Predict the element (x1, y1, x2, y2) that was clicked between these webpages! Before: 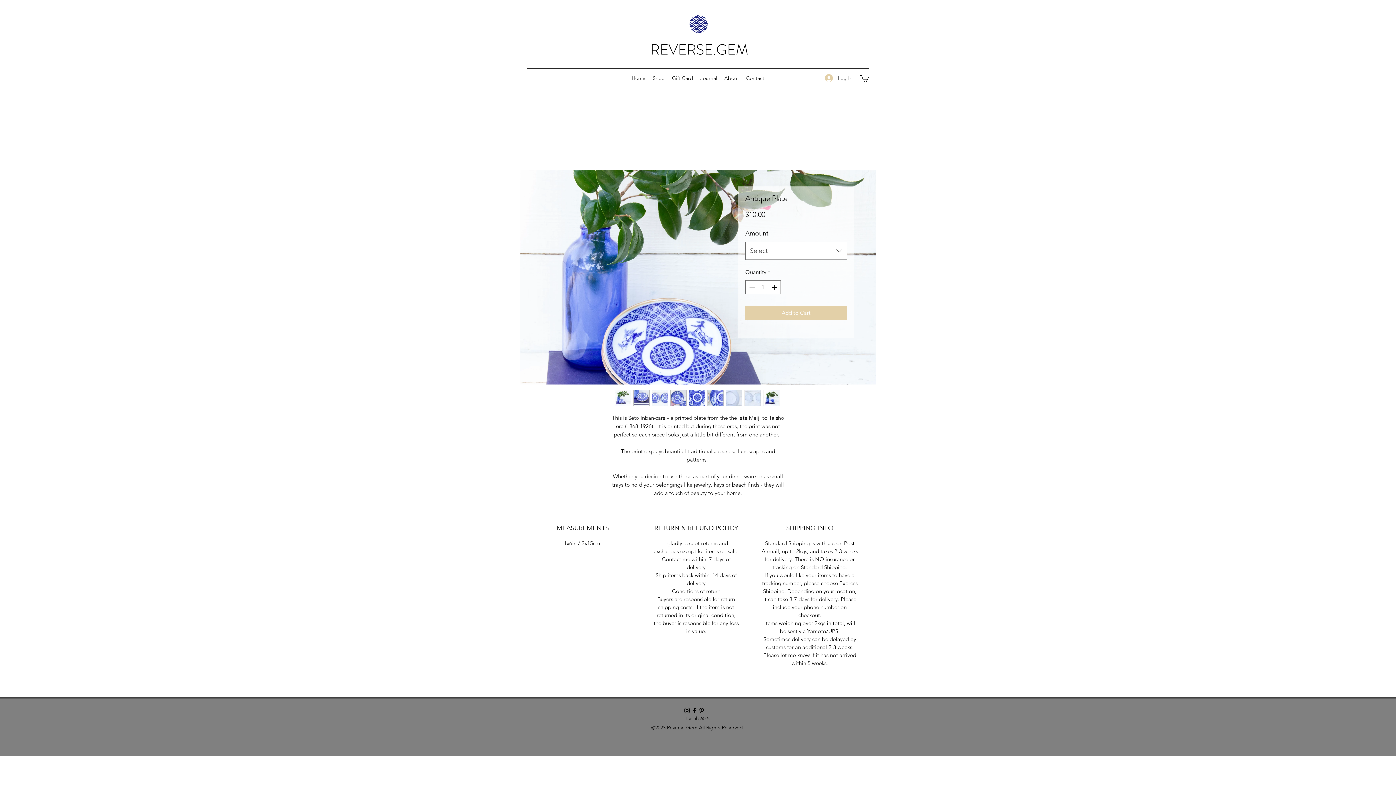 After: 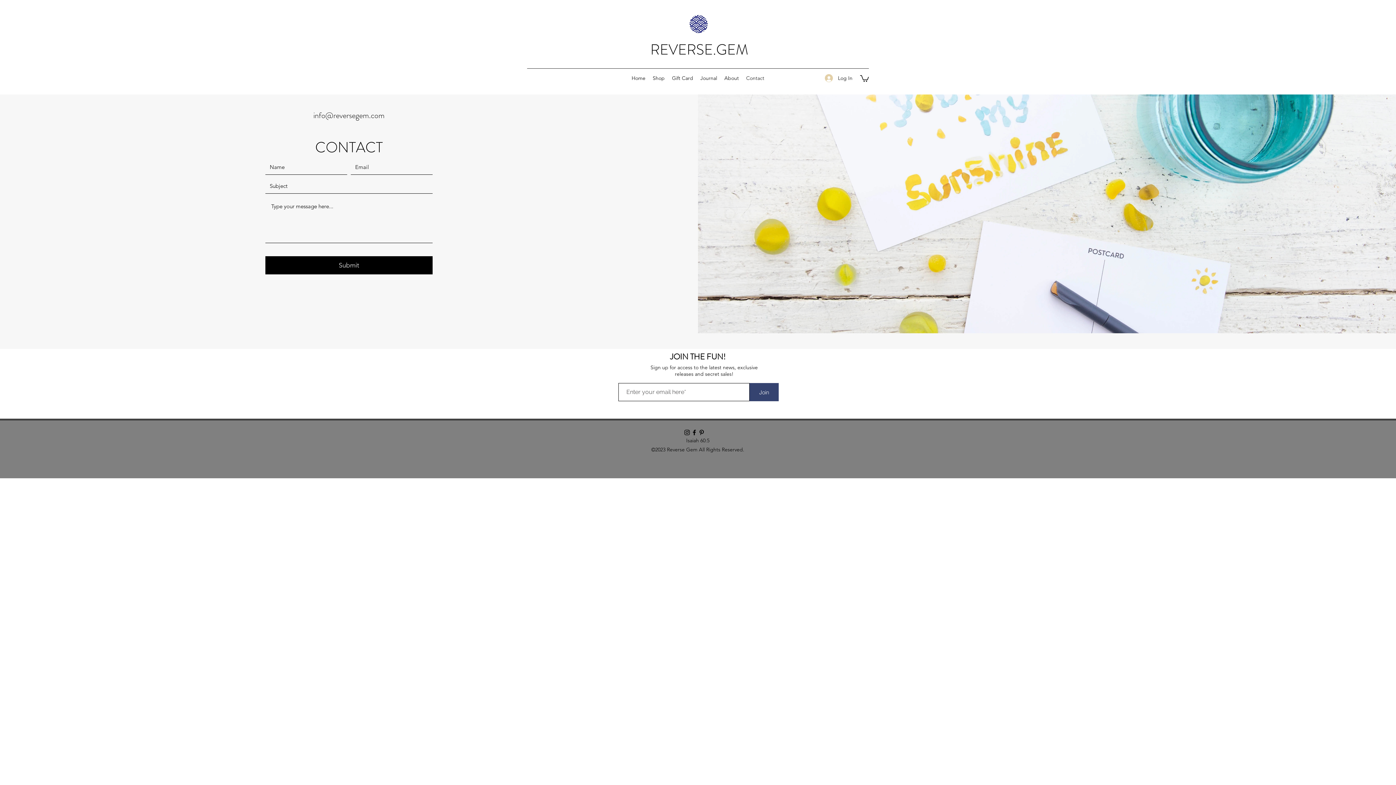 Action: label: Contact bbox: (742, 72, 768, 83)